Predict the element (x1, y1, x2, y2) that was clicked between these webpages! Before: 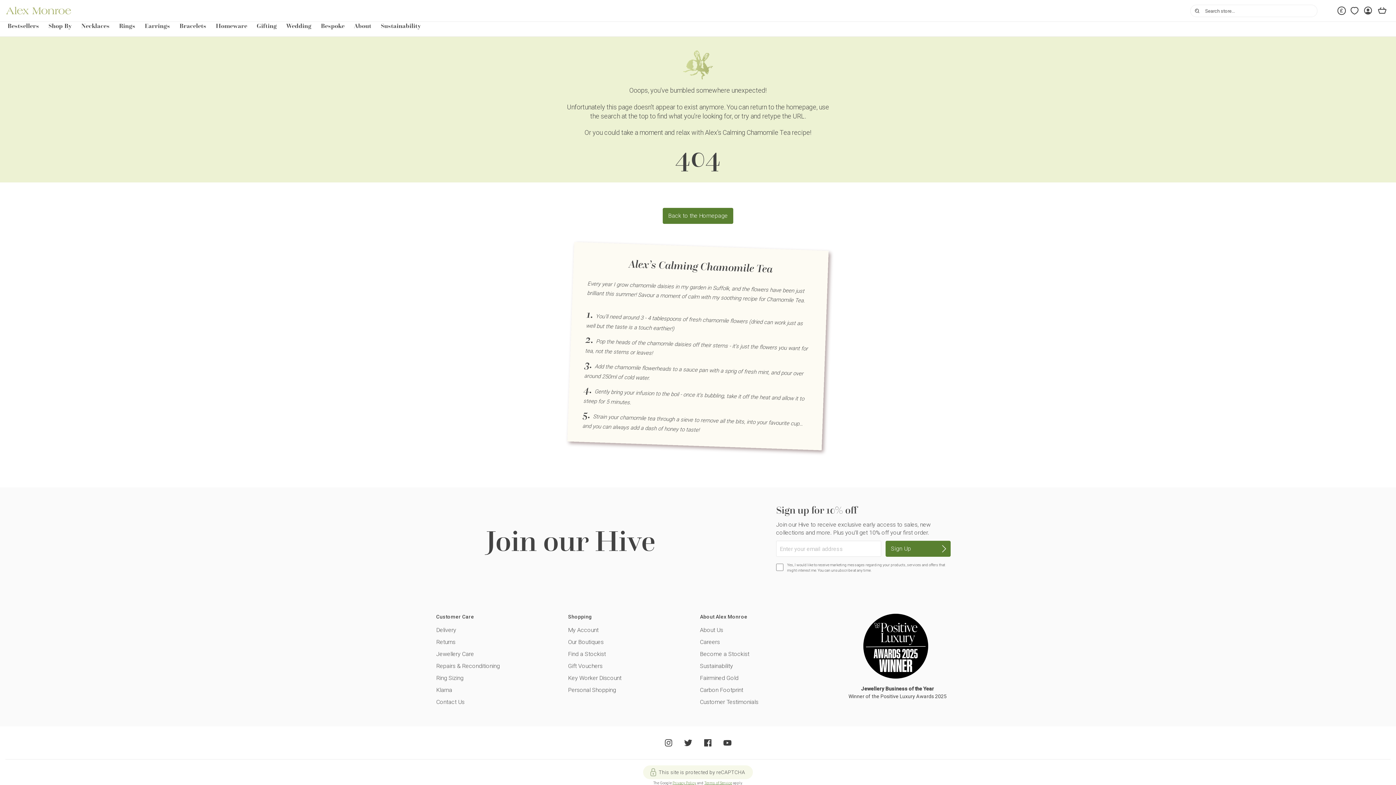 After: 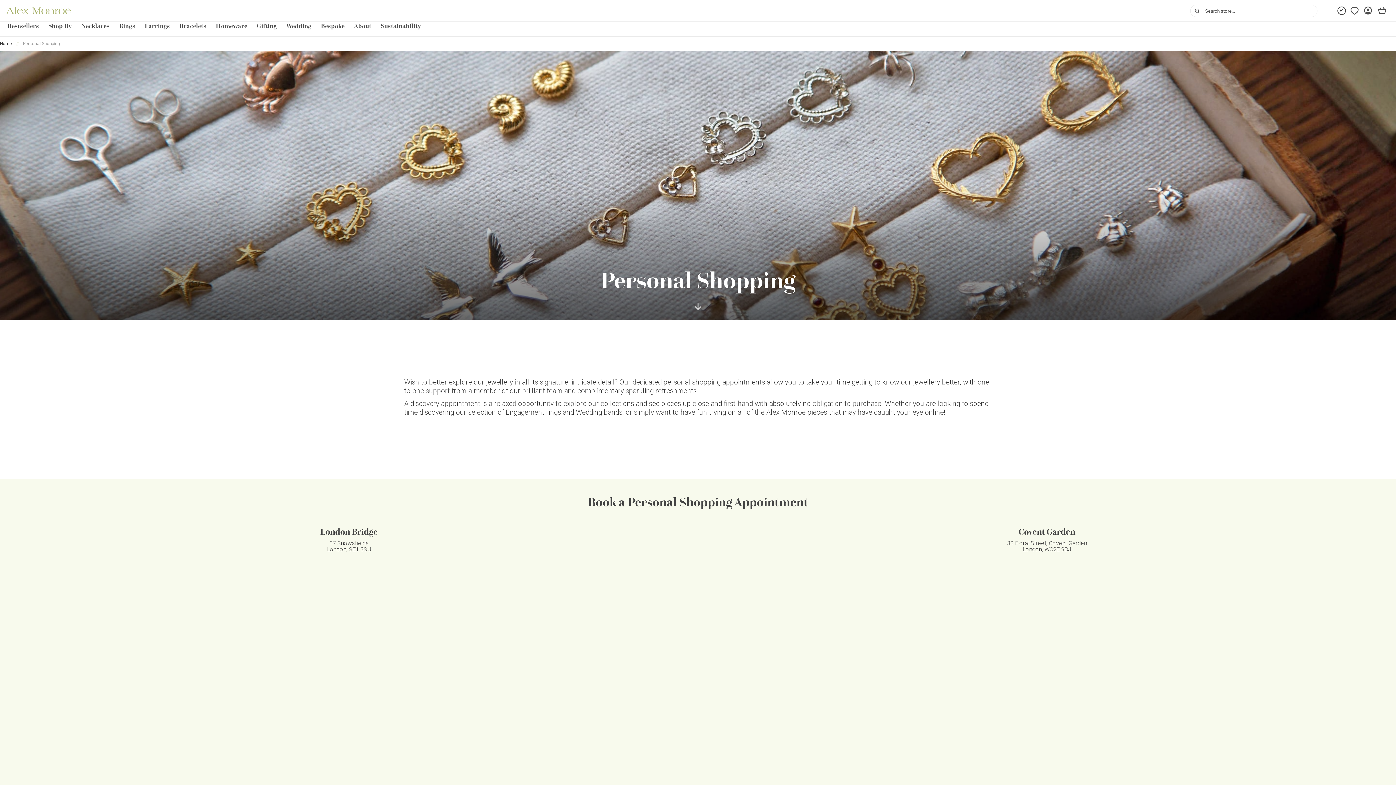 Action: bbox: (568, 686, 696, 694) label: Personal Shopping